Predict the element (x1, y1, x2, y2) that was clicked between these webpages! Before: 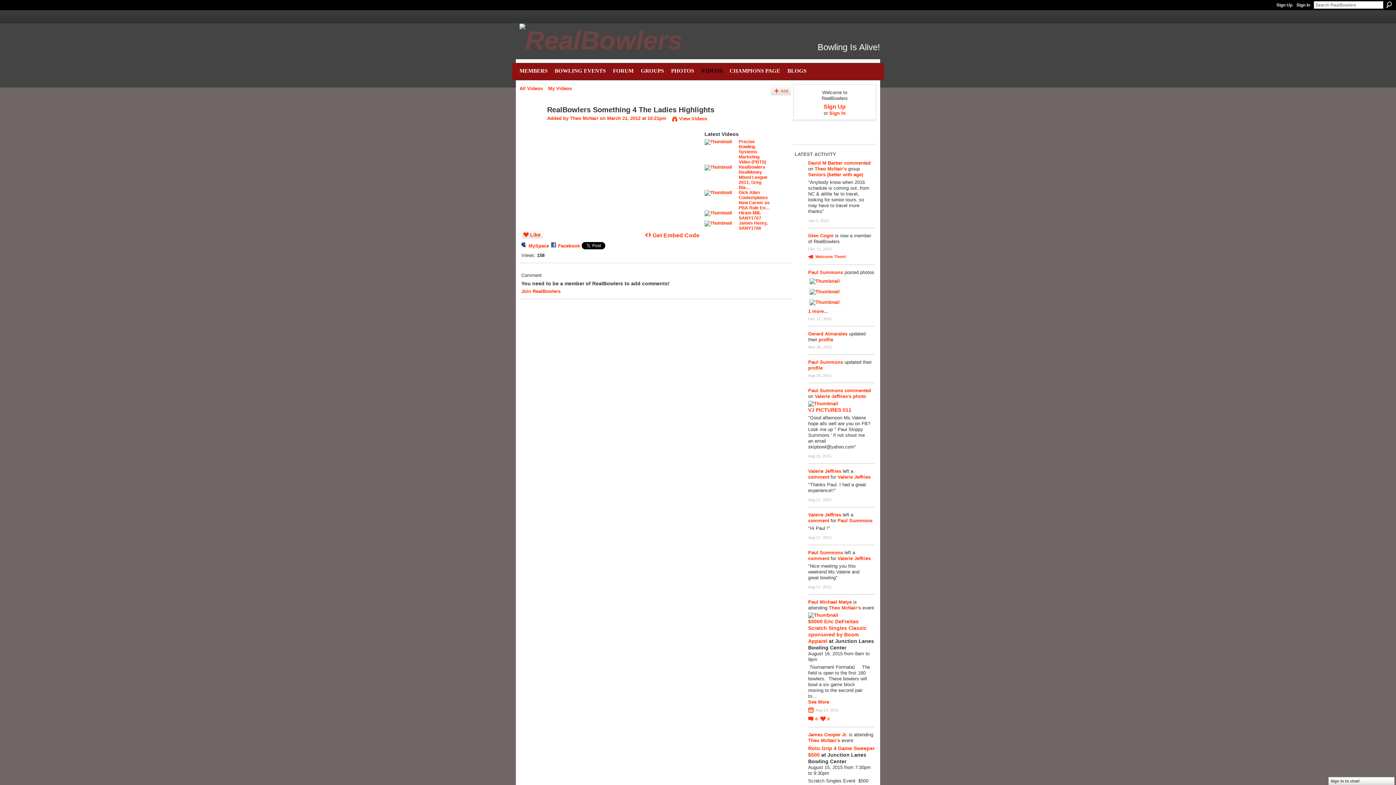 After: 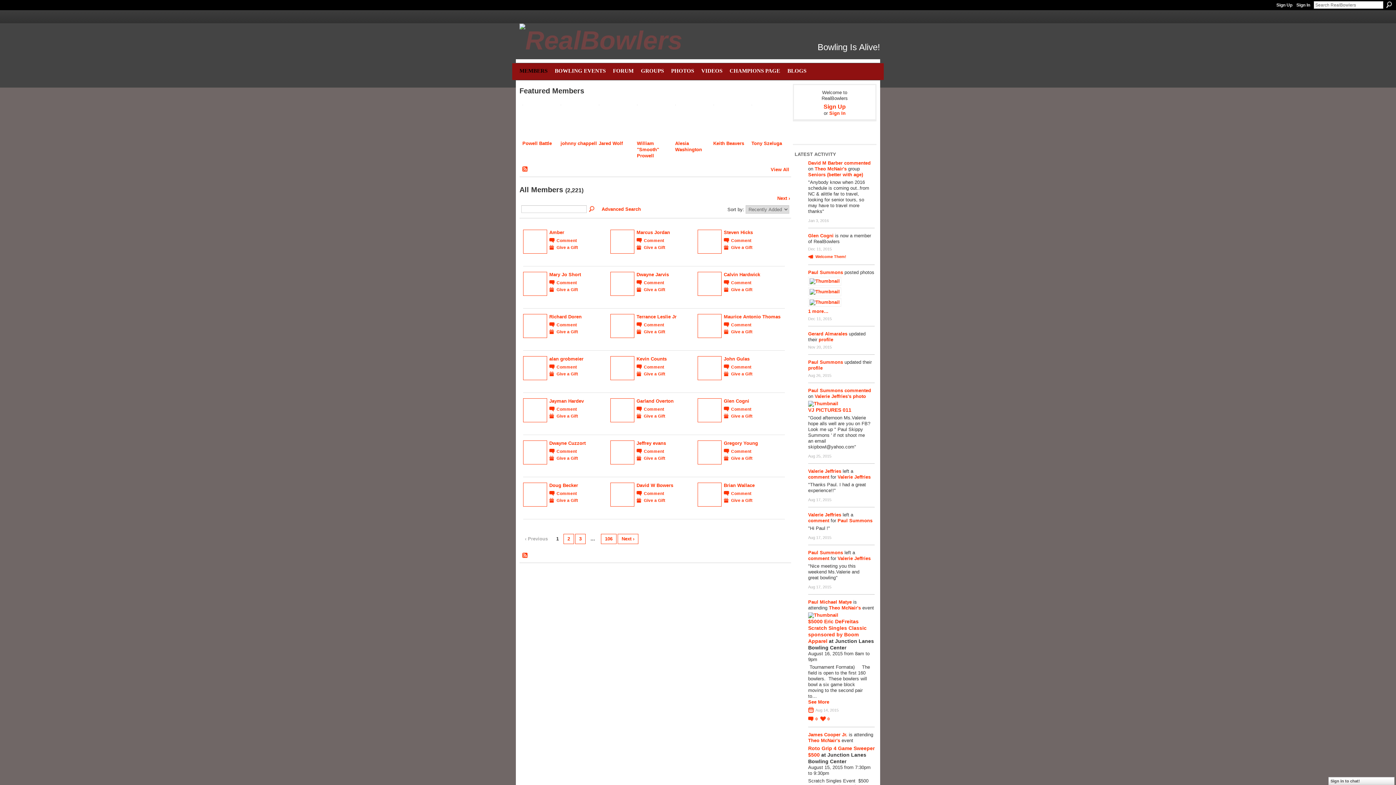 Action: label: MEMBERS bbox: (519, 67, 547, 74)